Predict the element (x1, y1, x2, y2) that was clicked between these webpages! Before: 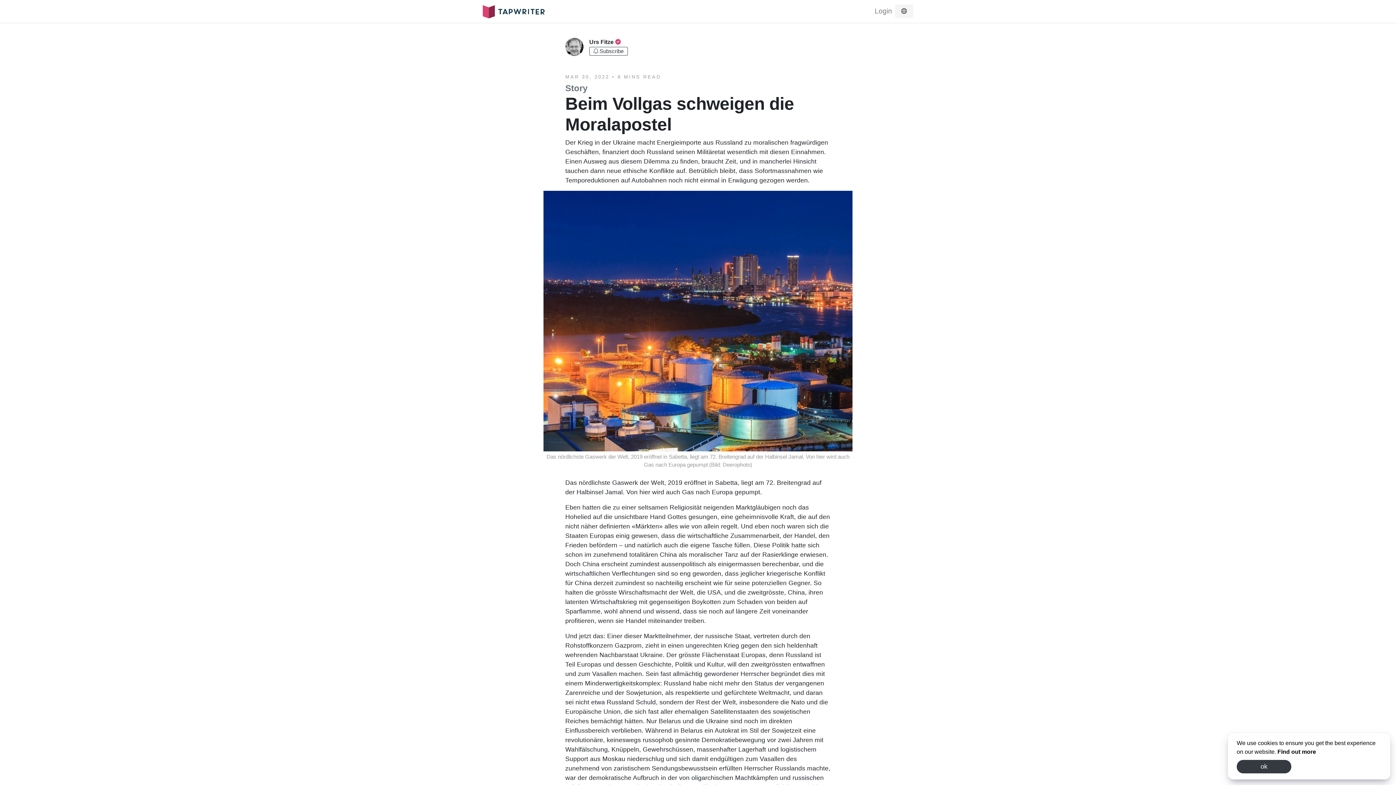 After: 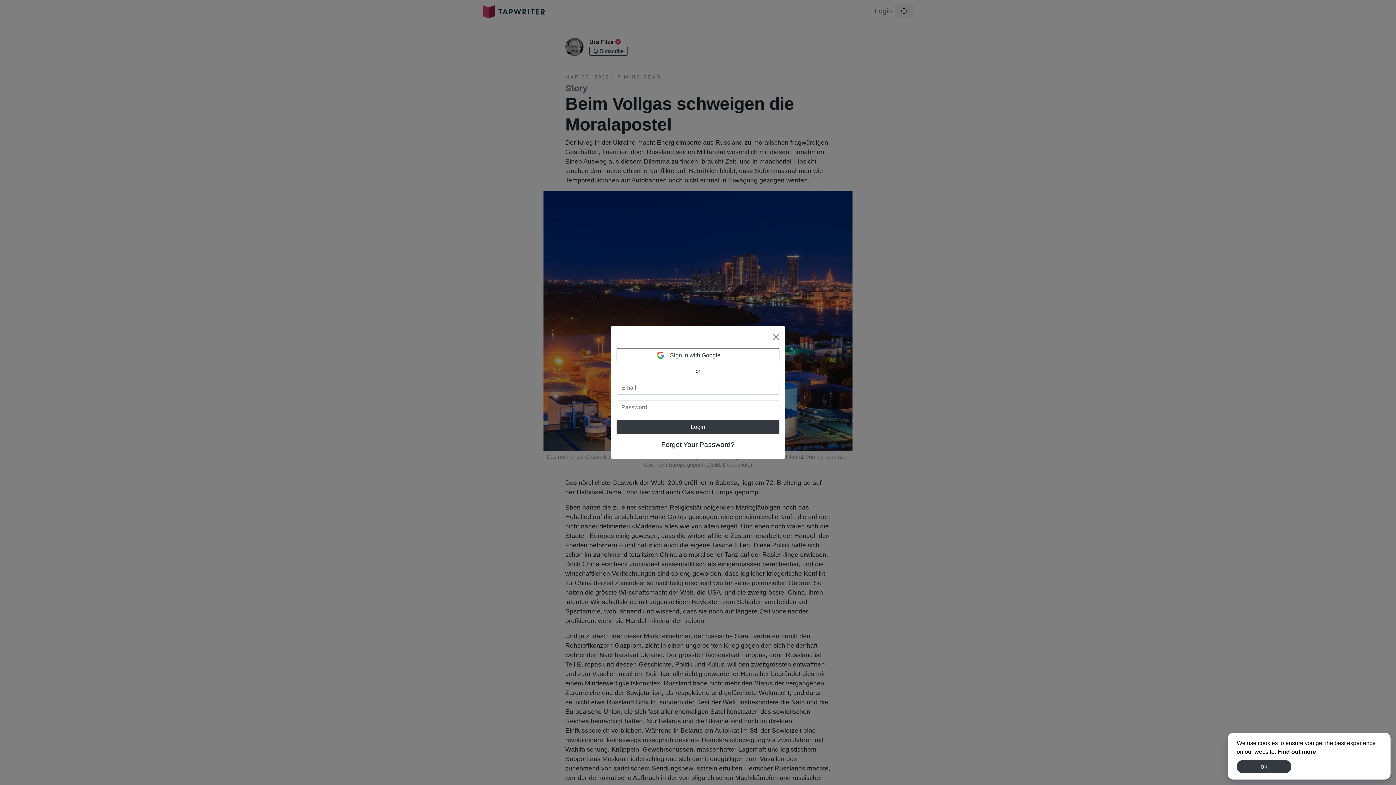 Action: label: Subscribe bbox: (589, 46, 627, 55)